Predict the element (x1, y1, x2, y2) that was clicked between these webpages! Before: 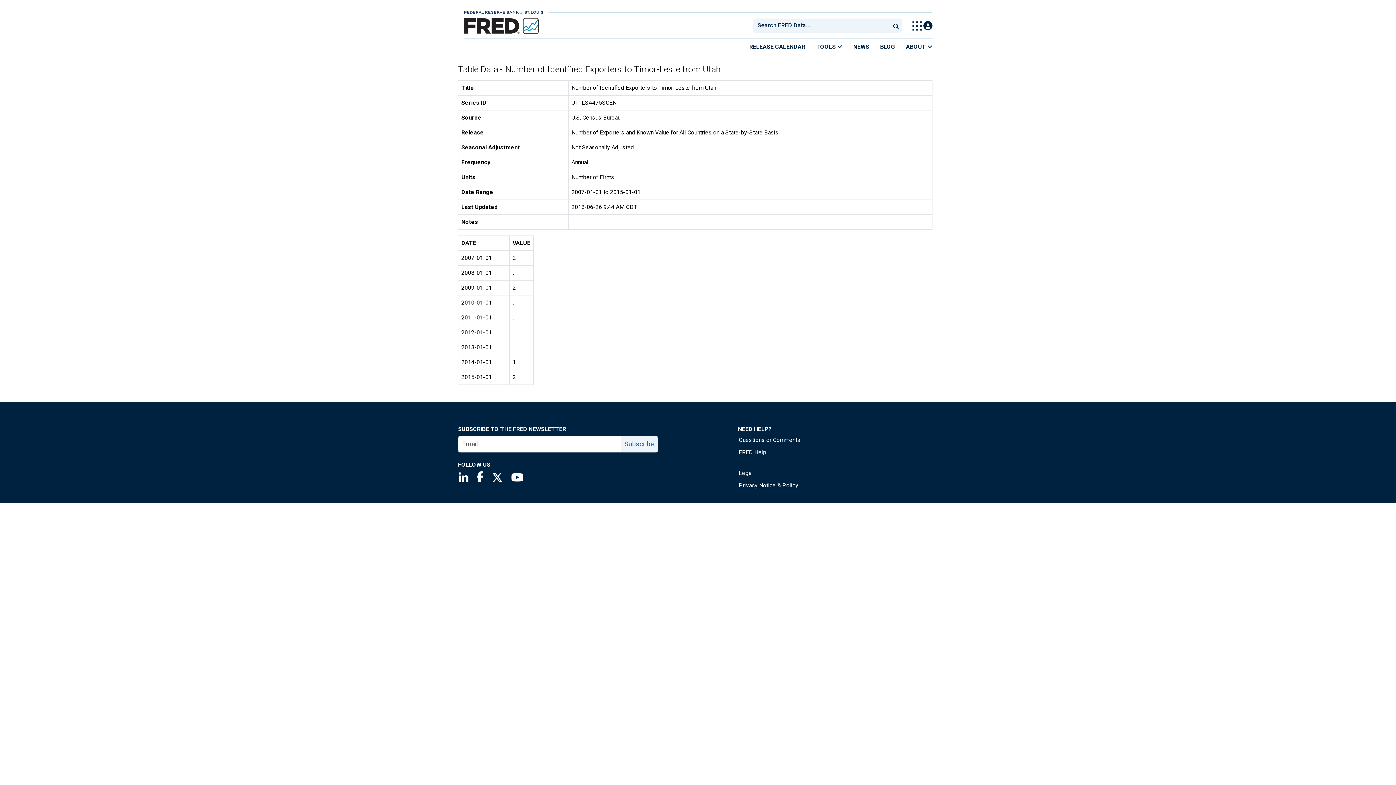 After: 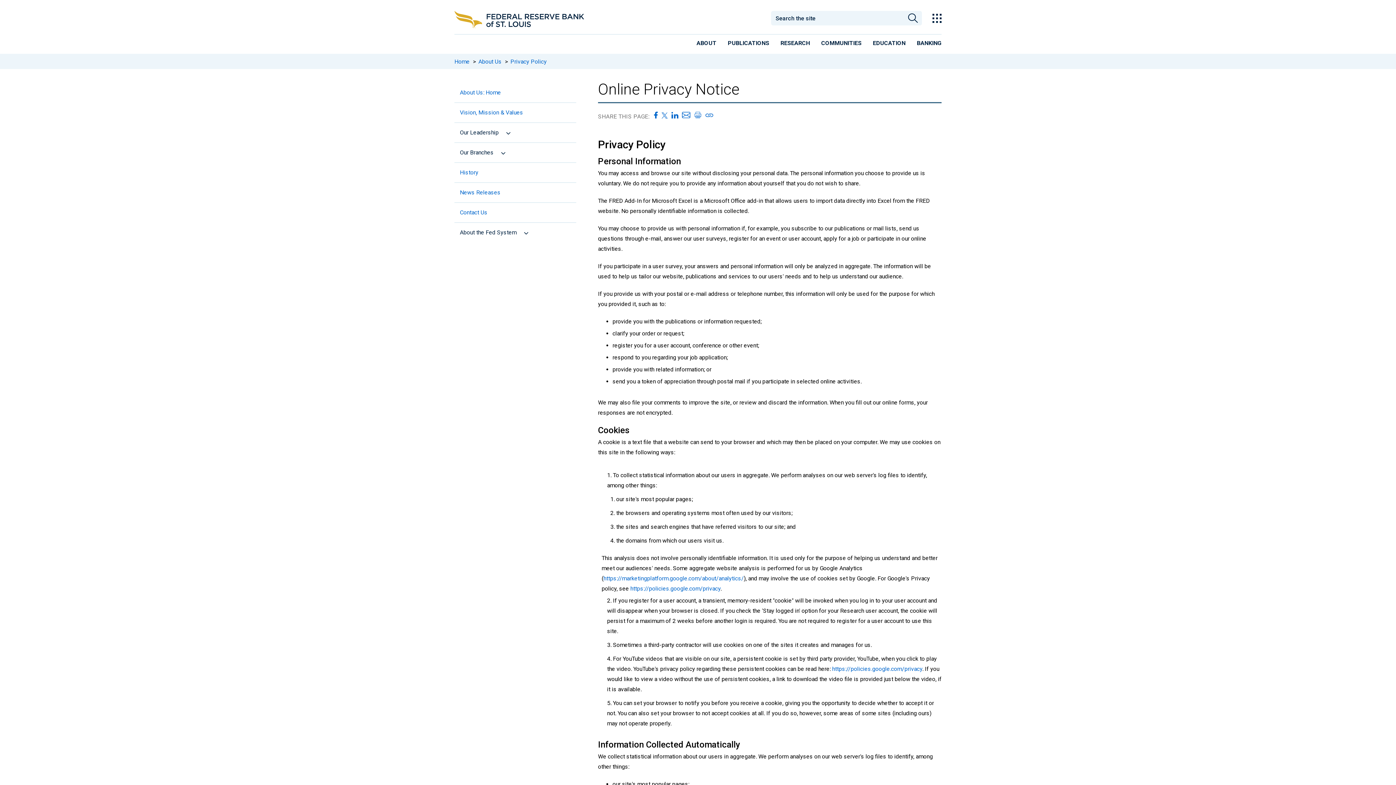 Action: bbox: (738, 481, 799, 489) label: Privacy Notice & Policy